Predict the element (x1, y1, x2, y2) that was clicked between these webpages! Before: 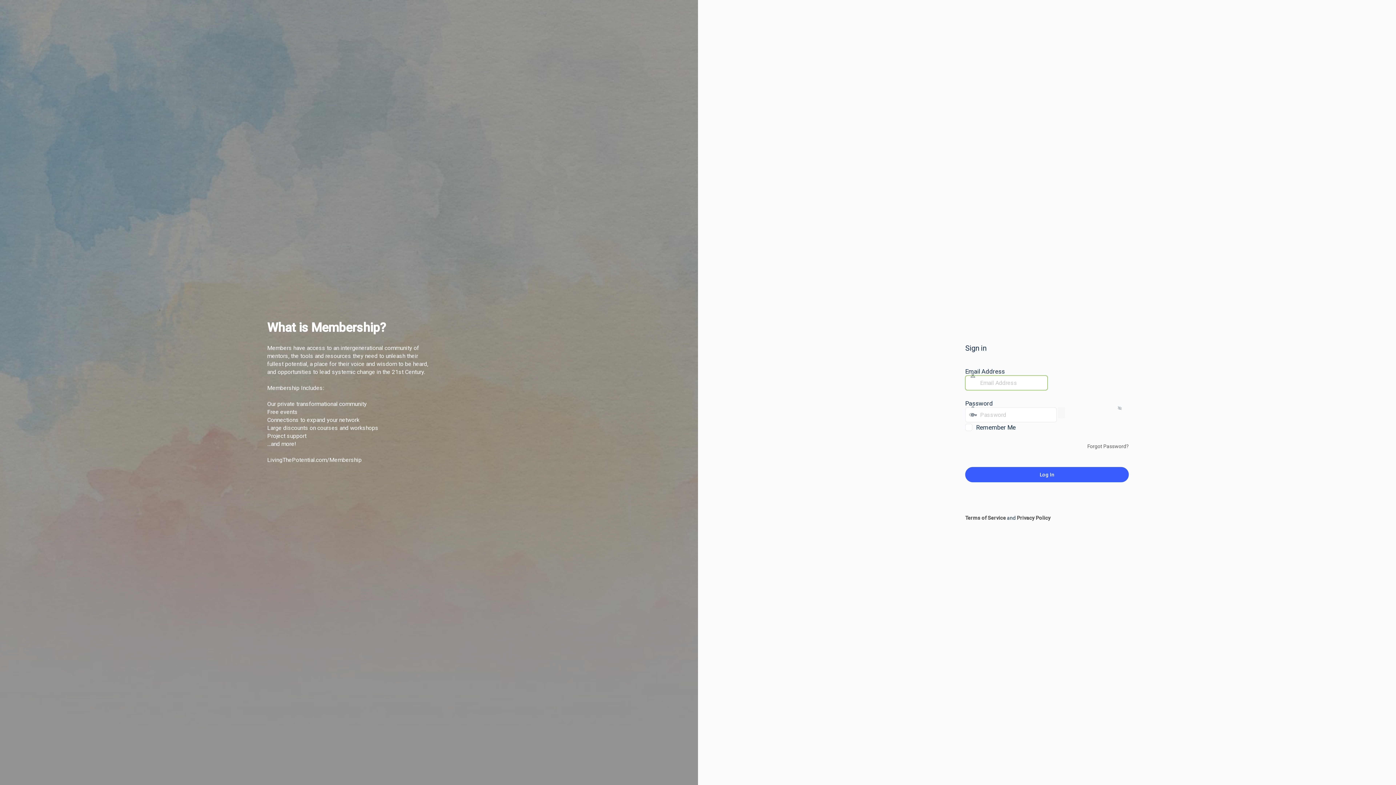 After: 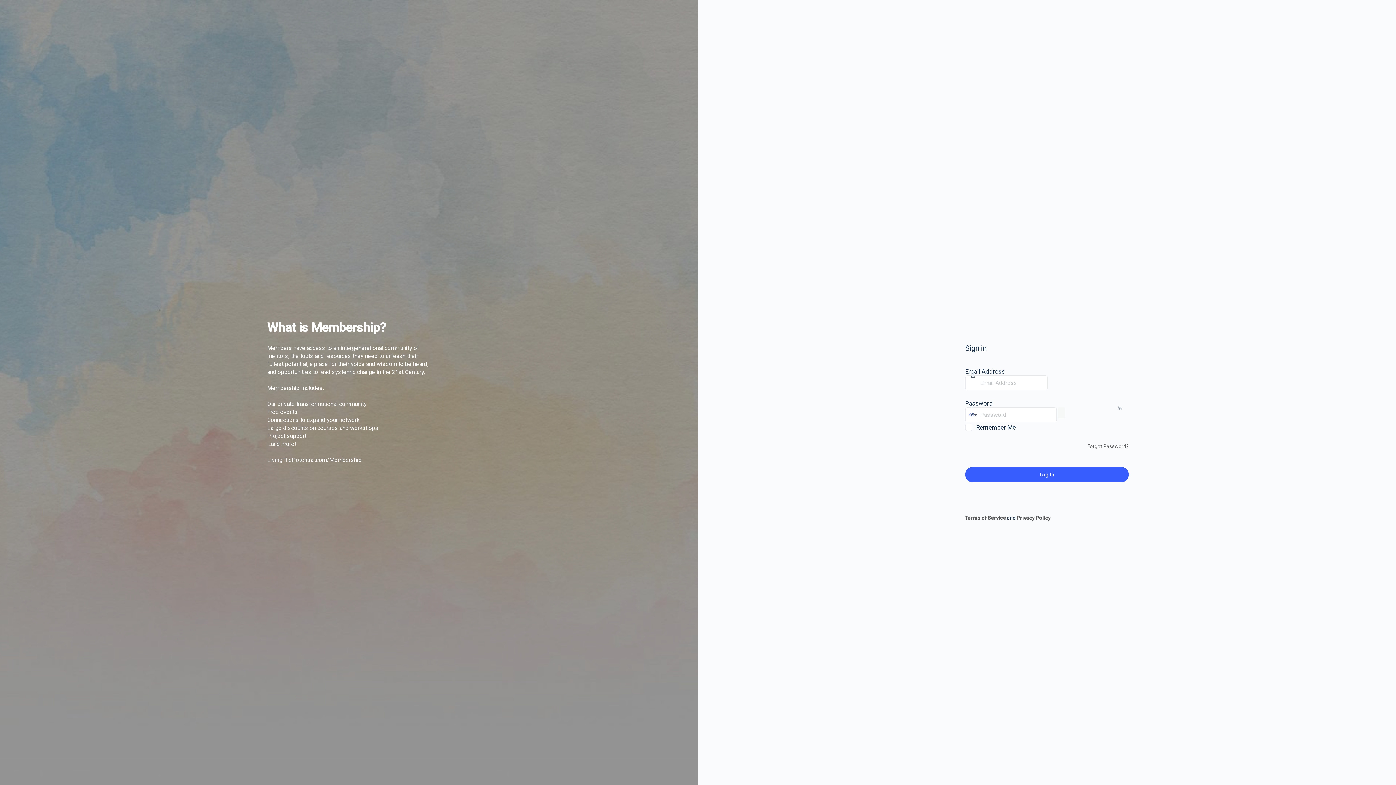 Action: label: Show password bbox: (1058, 407, 1065, 418)